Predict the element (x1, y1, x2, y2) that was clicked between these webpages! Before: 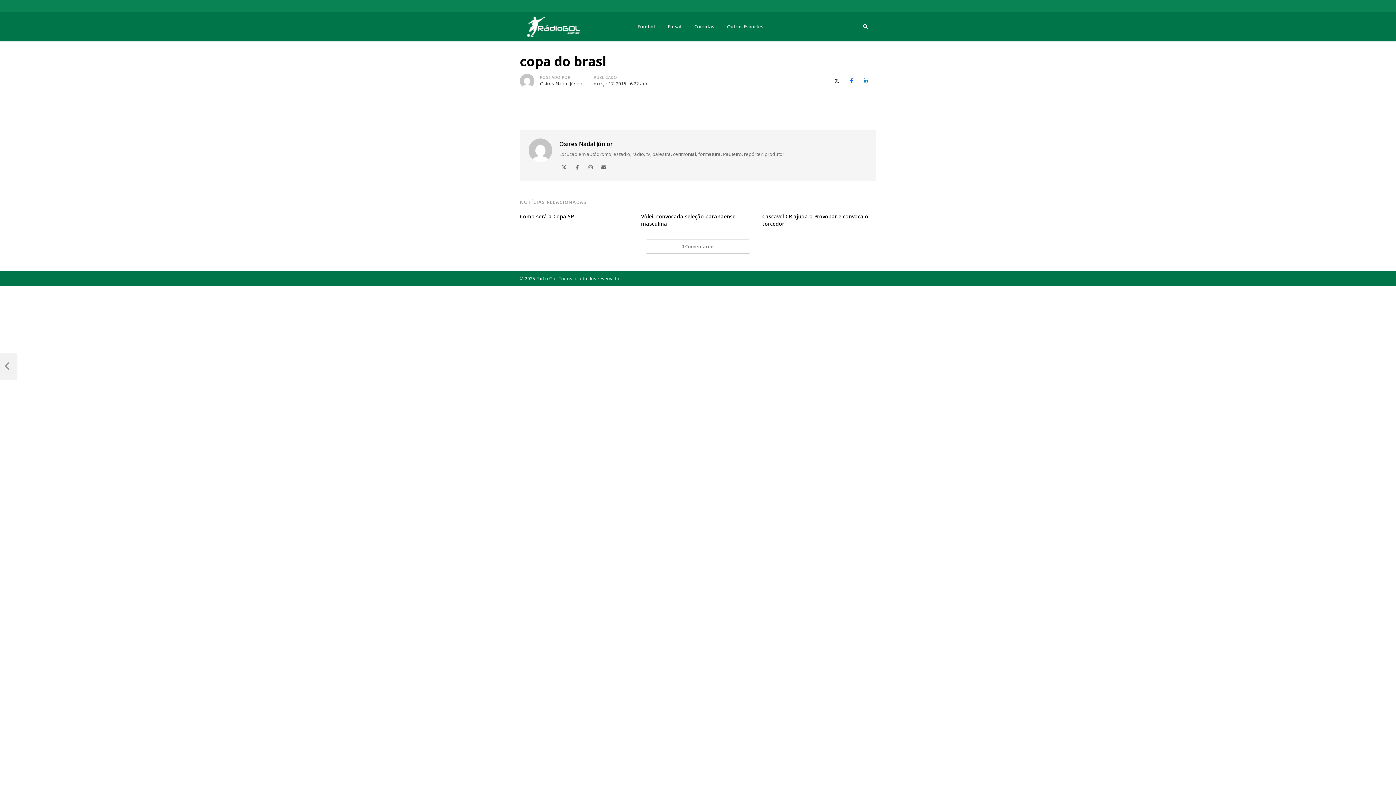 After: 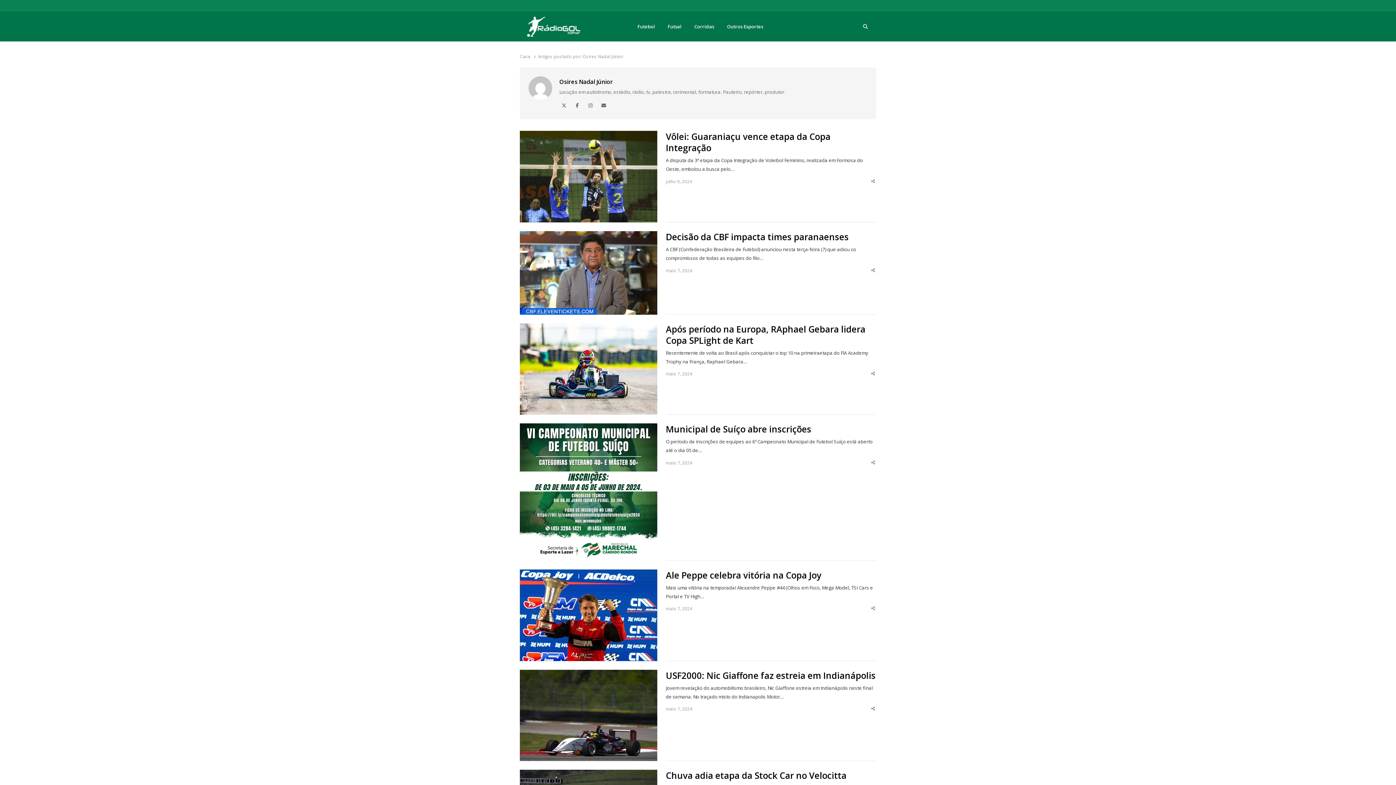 Action: bbox: (559, 139, 867, 148) label: Osires Nadal Júnior